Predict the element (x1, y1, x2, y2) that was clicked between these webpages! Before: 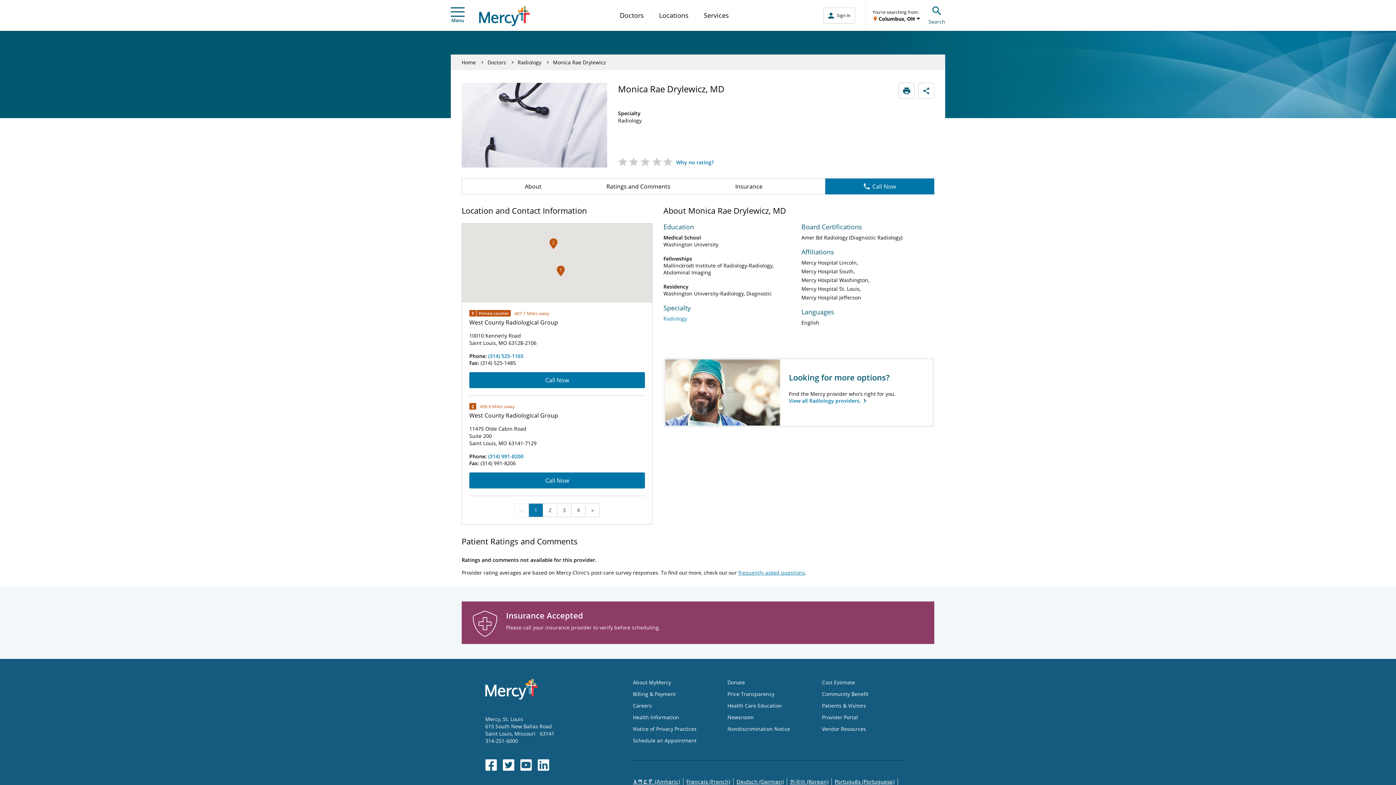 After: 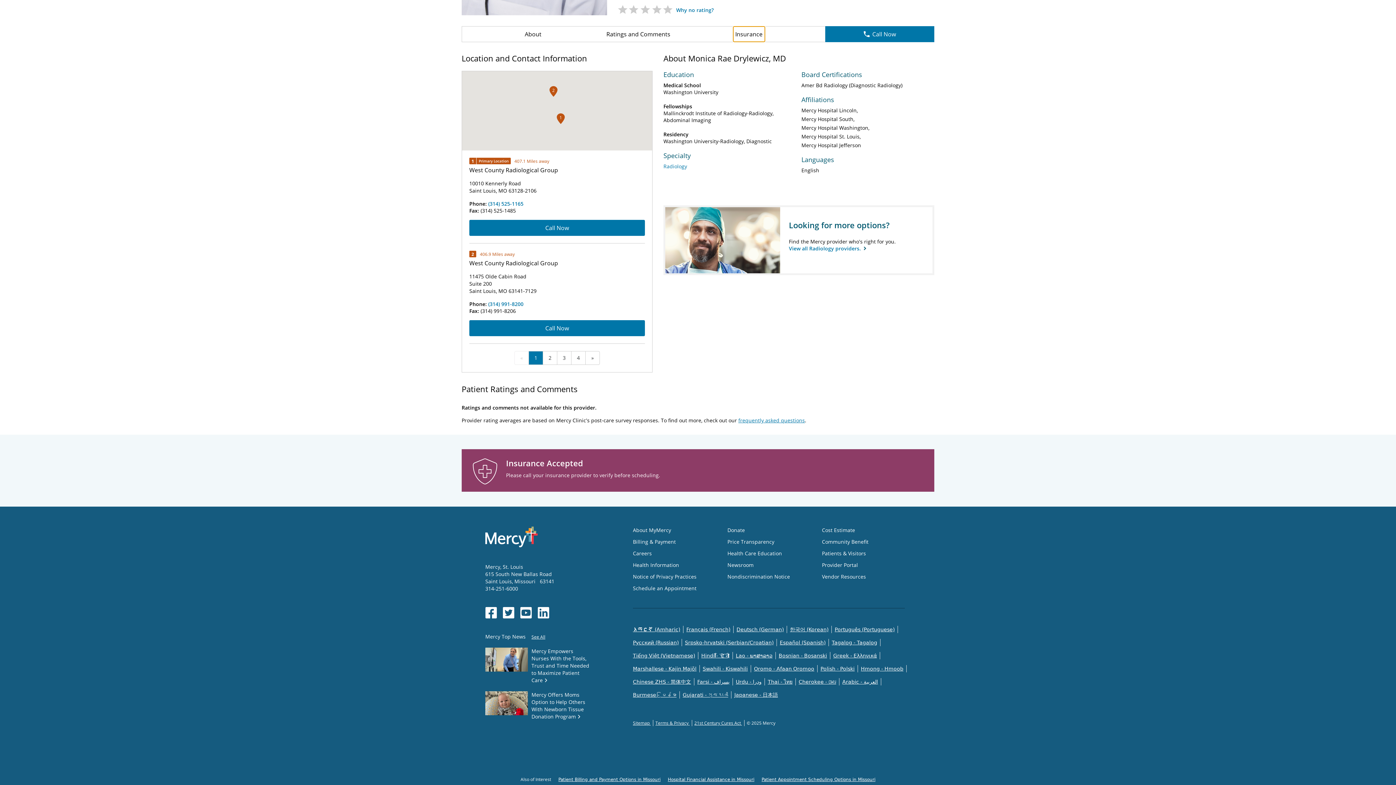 Action: label: Insurance bbox: (733, 178, 764, 194)